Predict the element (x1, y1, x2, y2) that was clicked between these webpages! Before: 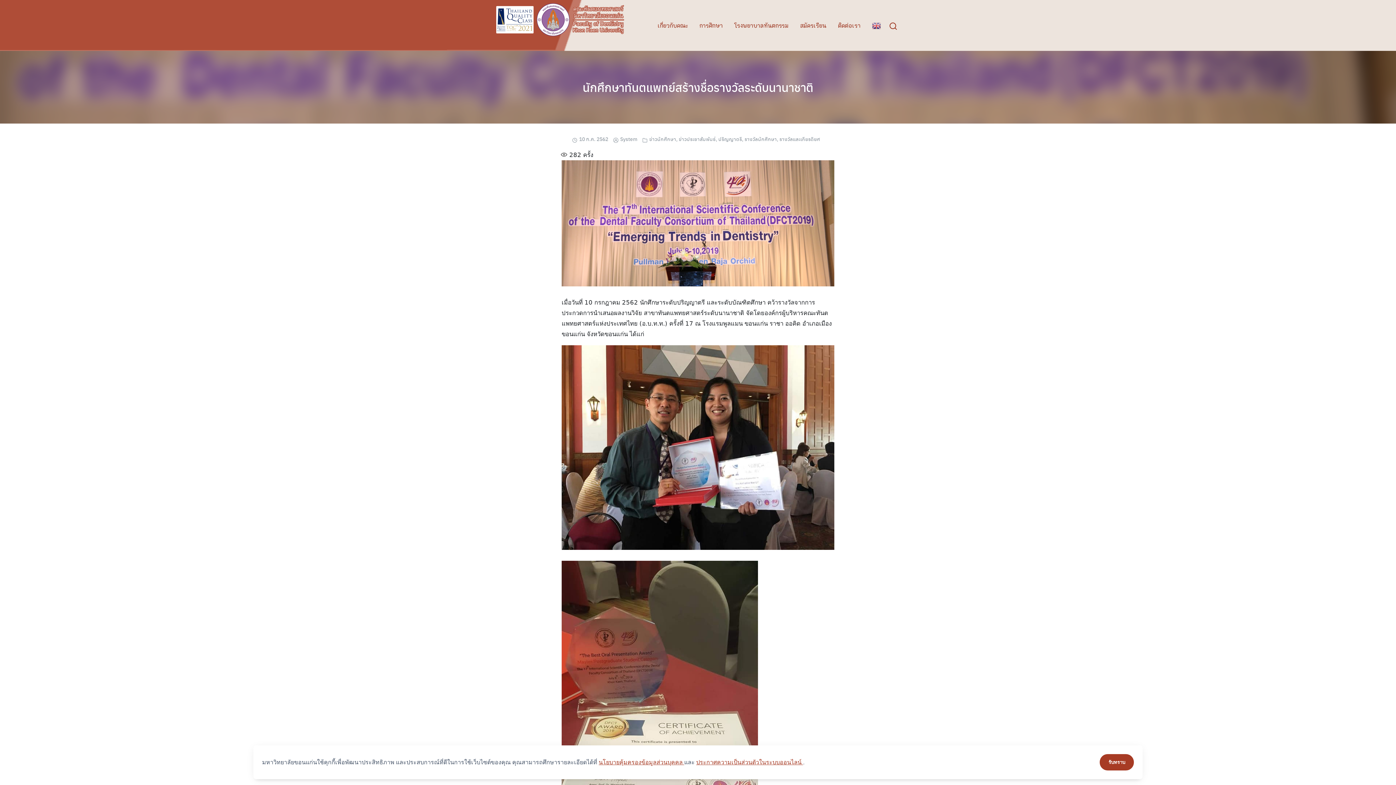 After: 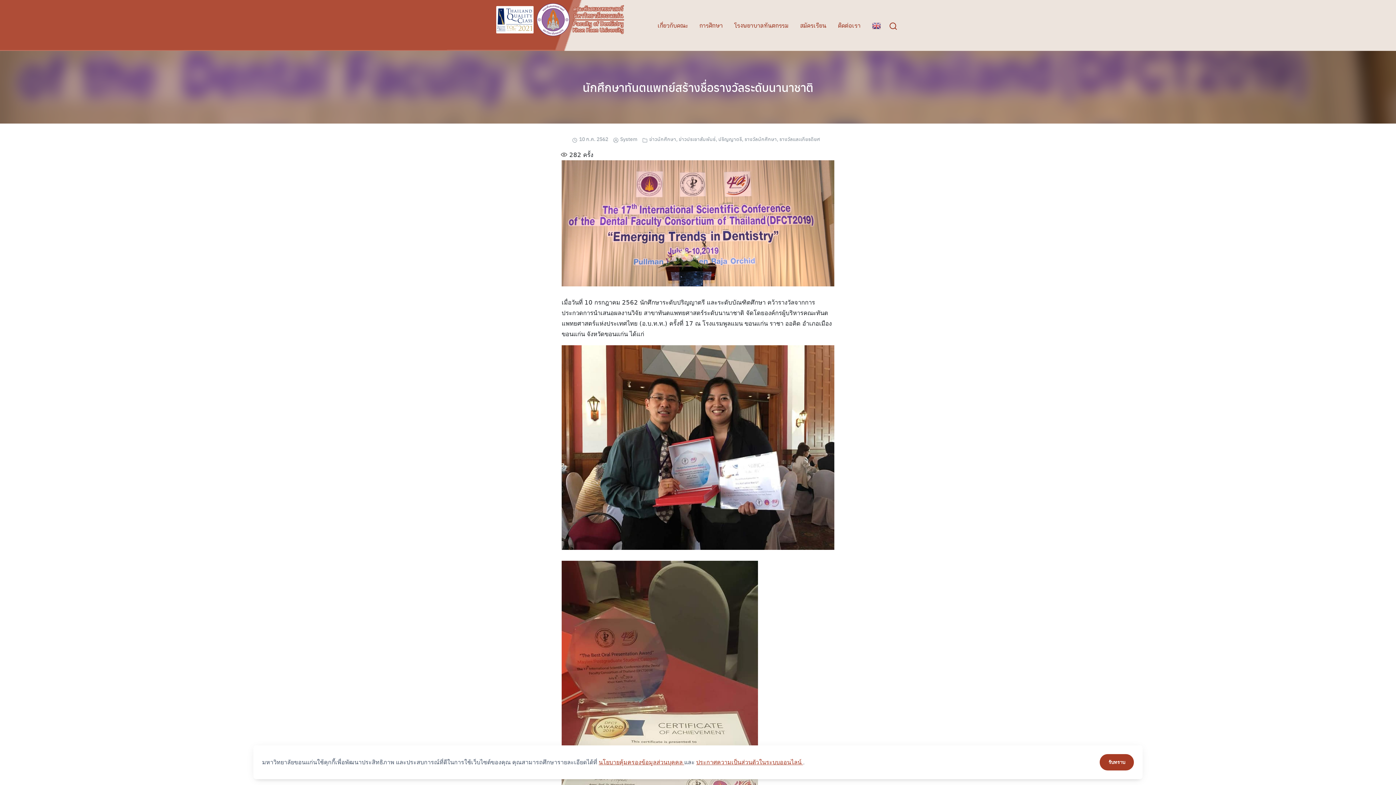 Action: label: 10 ก.ค. 2562 bbox: (579, 135, 608, 142)